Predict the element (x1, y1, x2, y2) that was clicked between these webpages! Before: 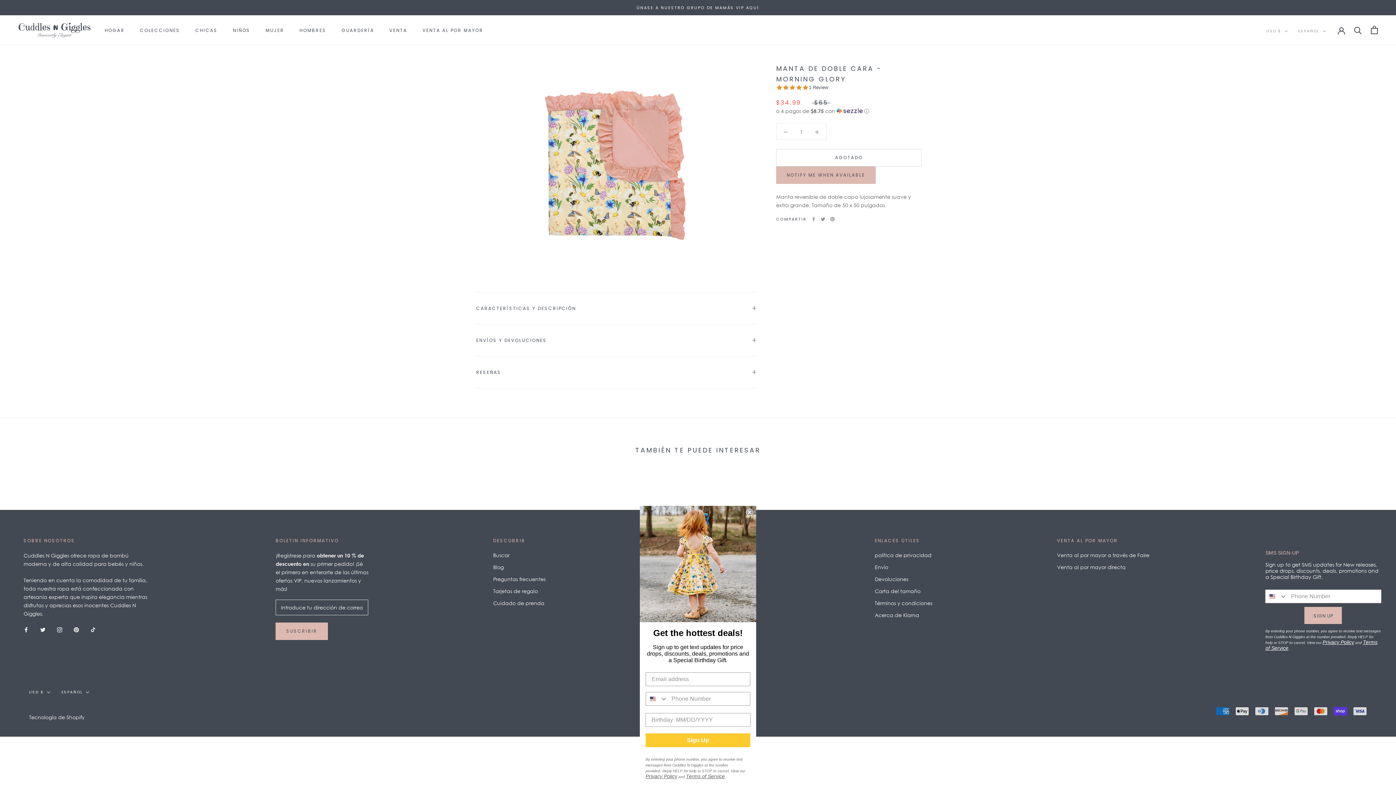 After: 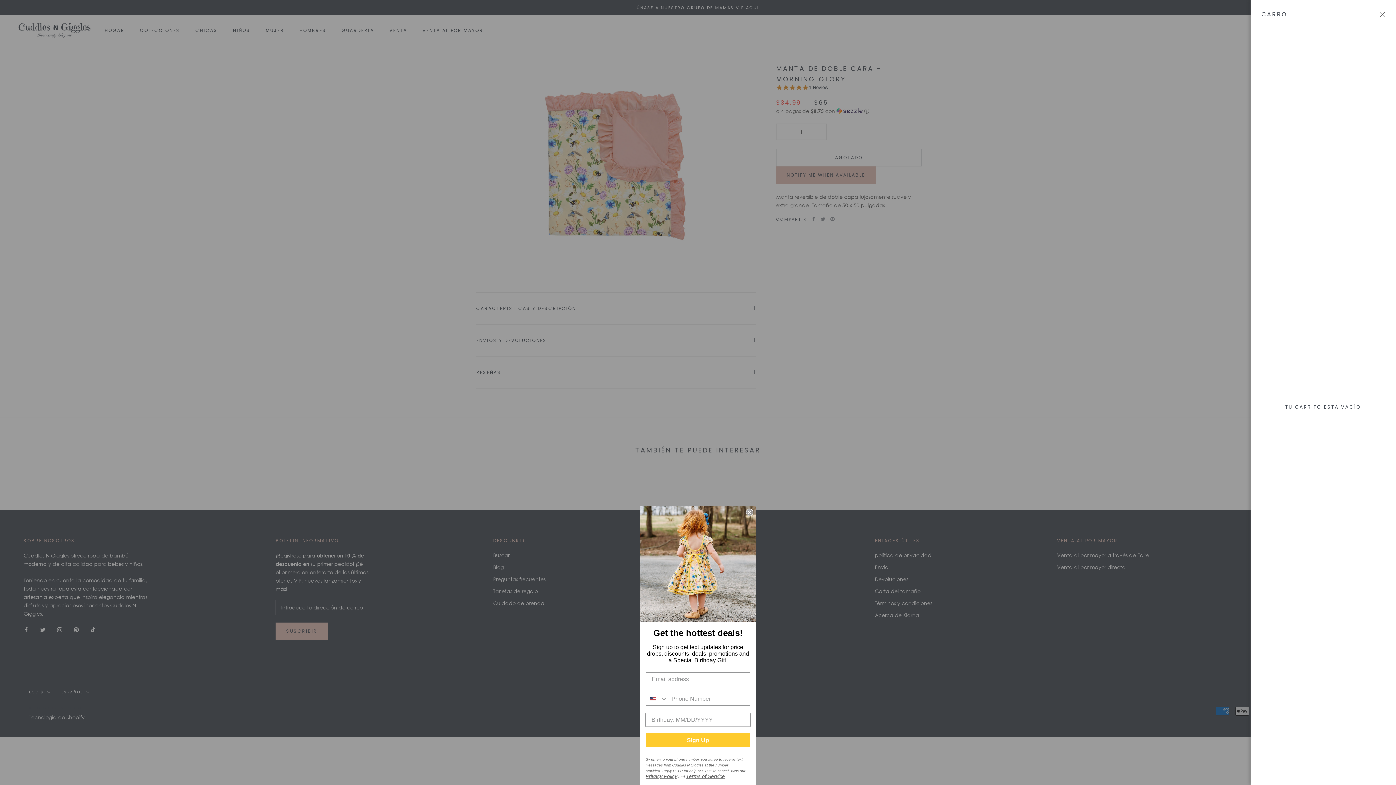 Action: label: Carrito abierto bbox: (1371, 25, 1378, 34)